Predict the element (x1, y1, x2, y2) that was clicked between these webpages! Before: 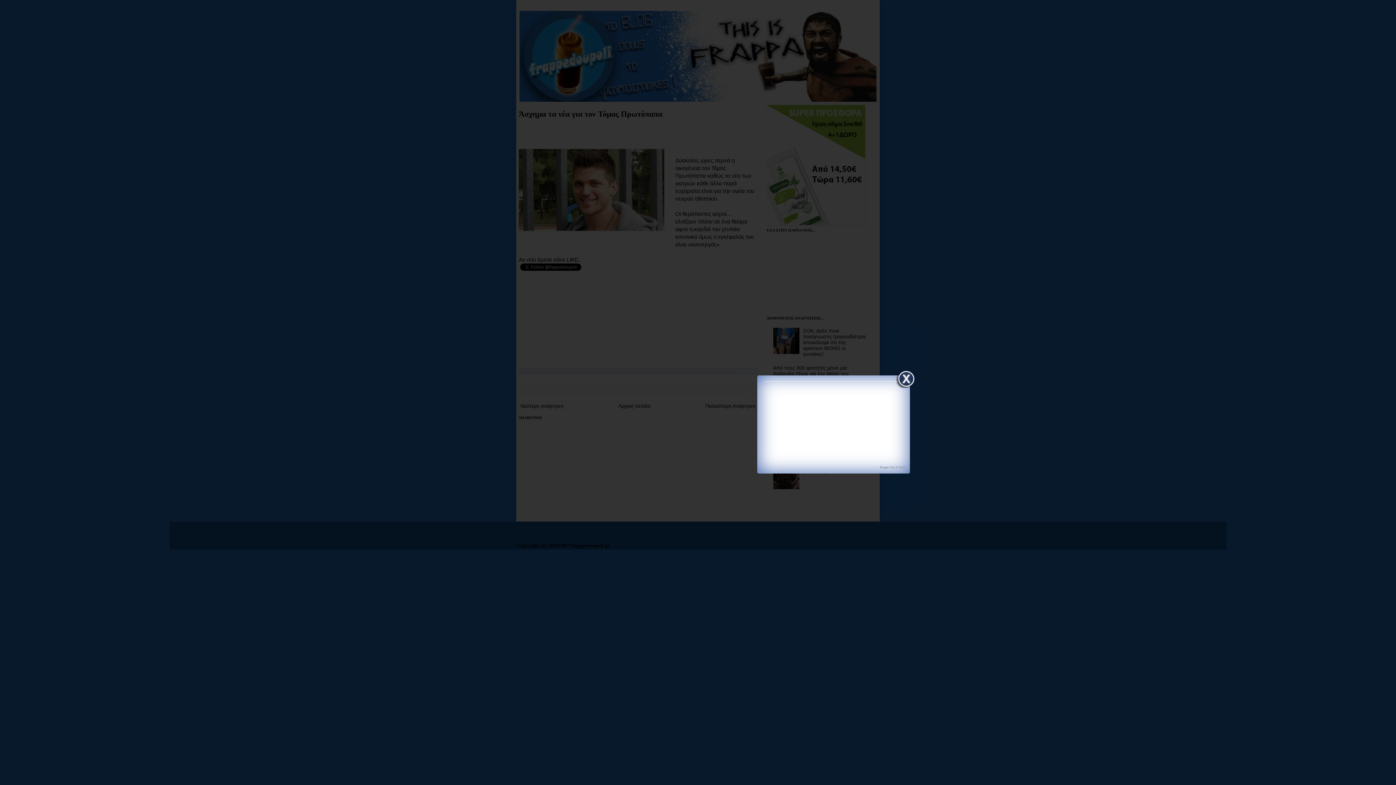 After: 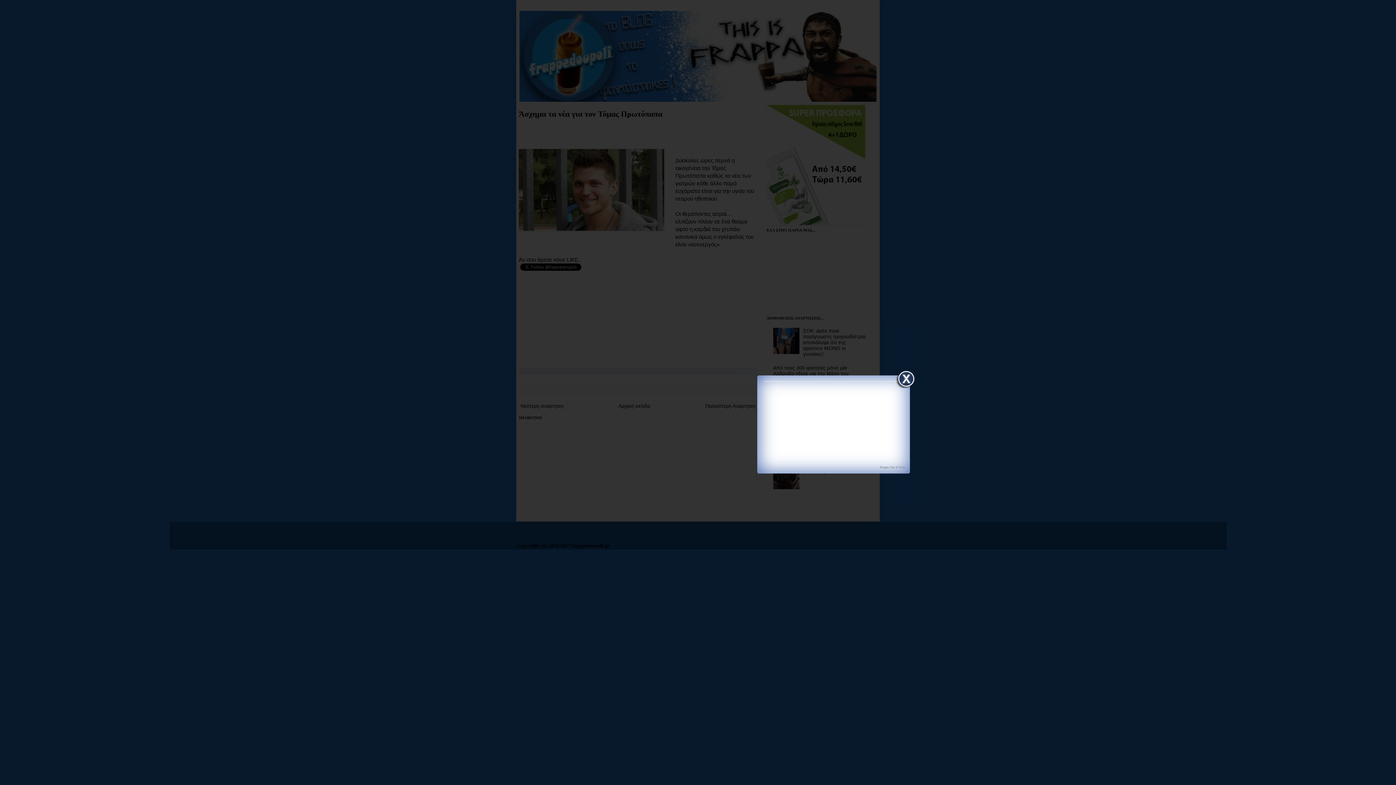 Action: label: Blogger Tips & Tricks bbox: (880, 466, 905, 468)